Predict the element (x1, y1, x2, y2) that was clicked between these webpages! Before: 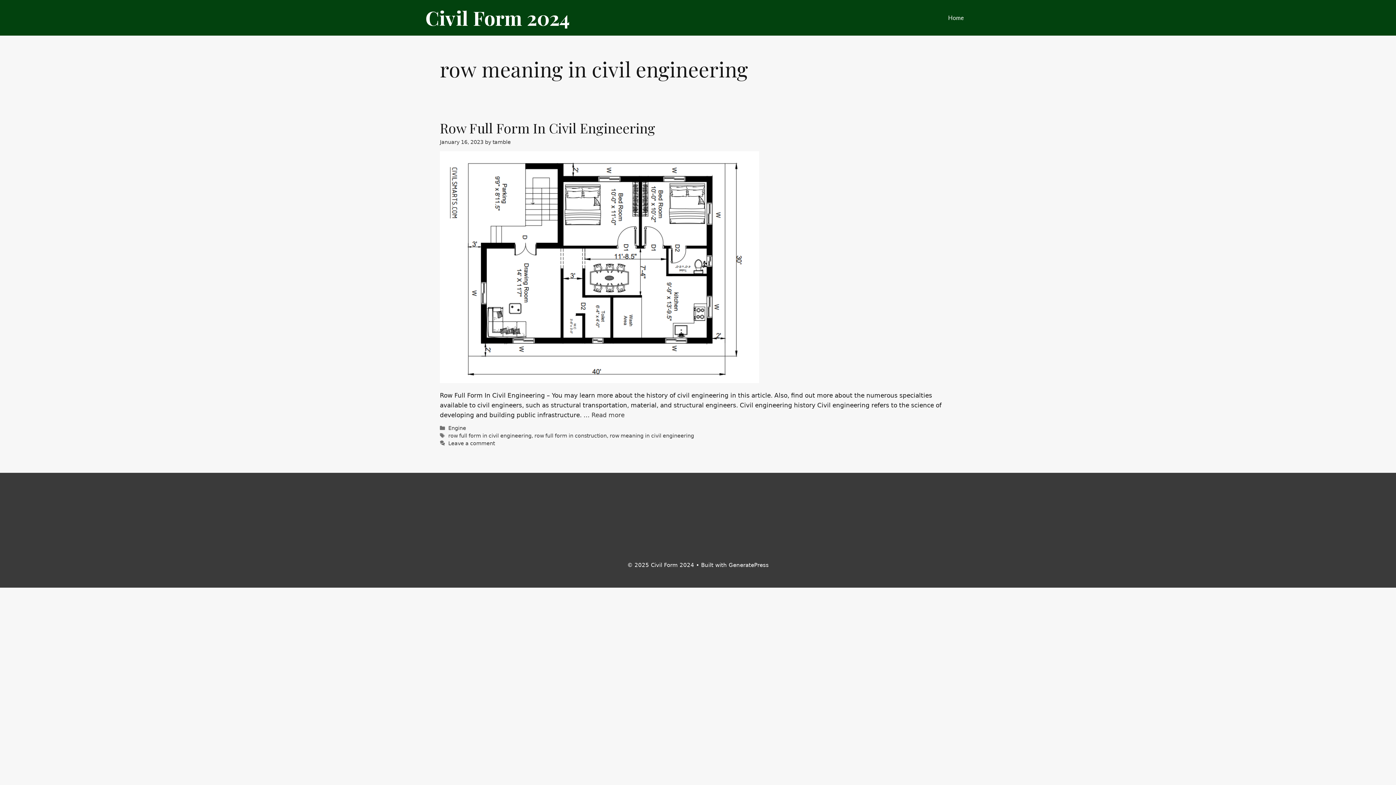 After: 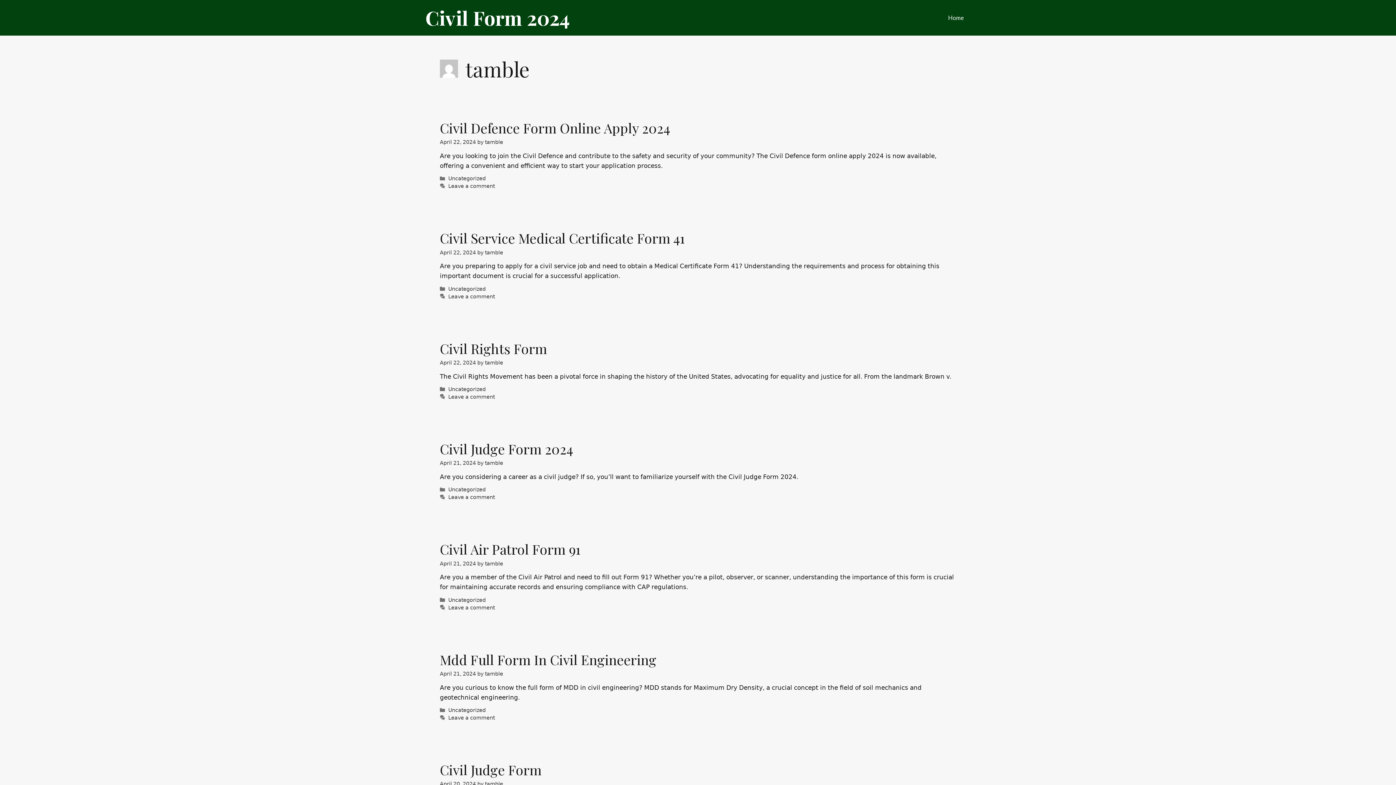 Action: label: tamble bbox: (492, 139, 510, 145)